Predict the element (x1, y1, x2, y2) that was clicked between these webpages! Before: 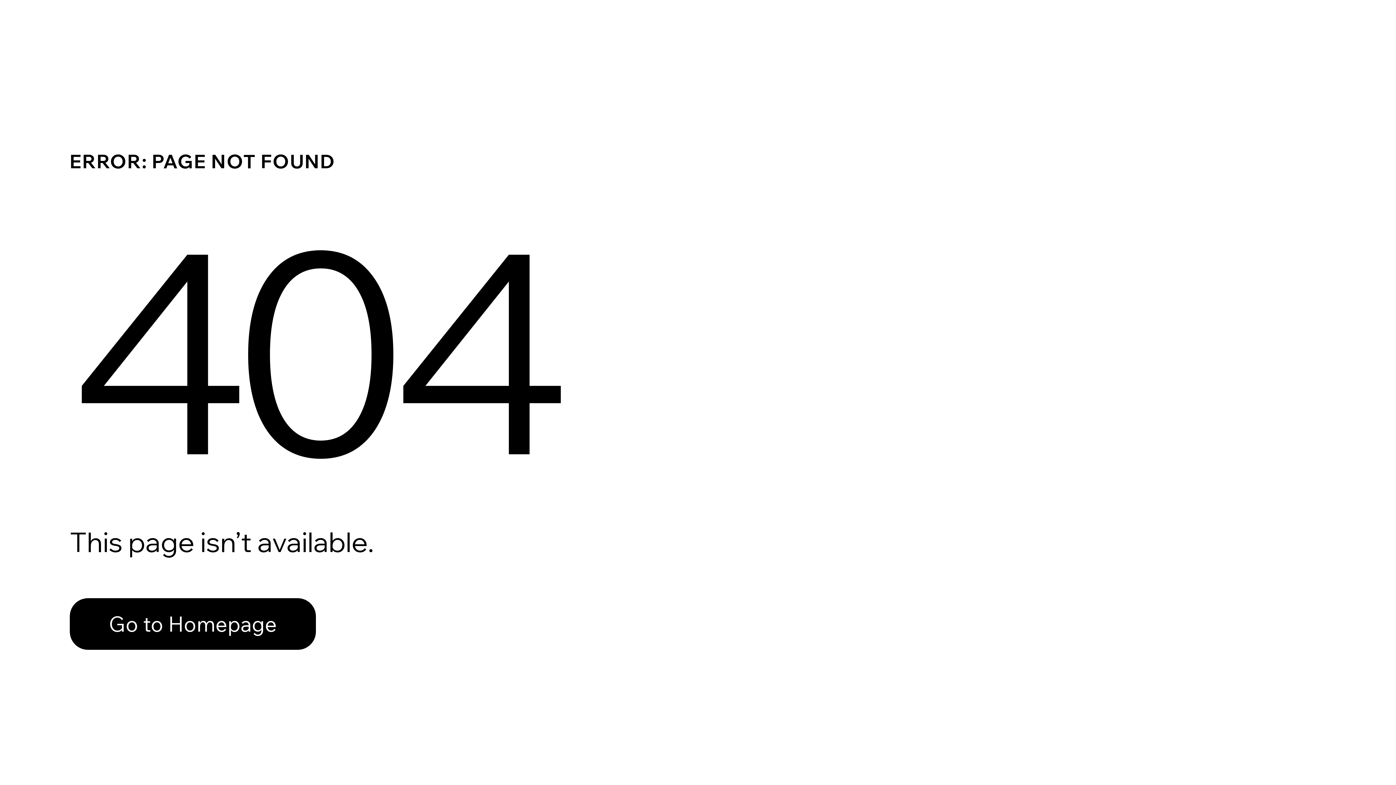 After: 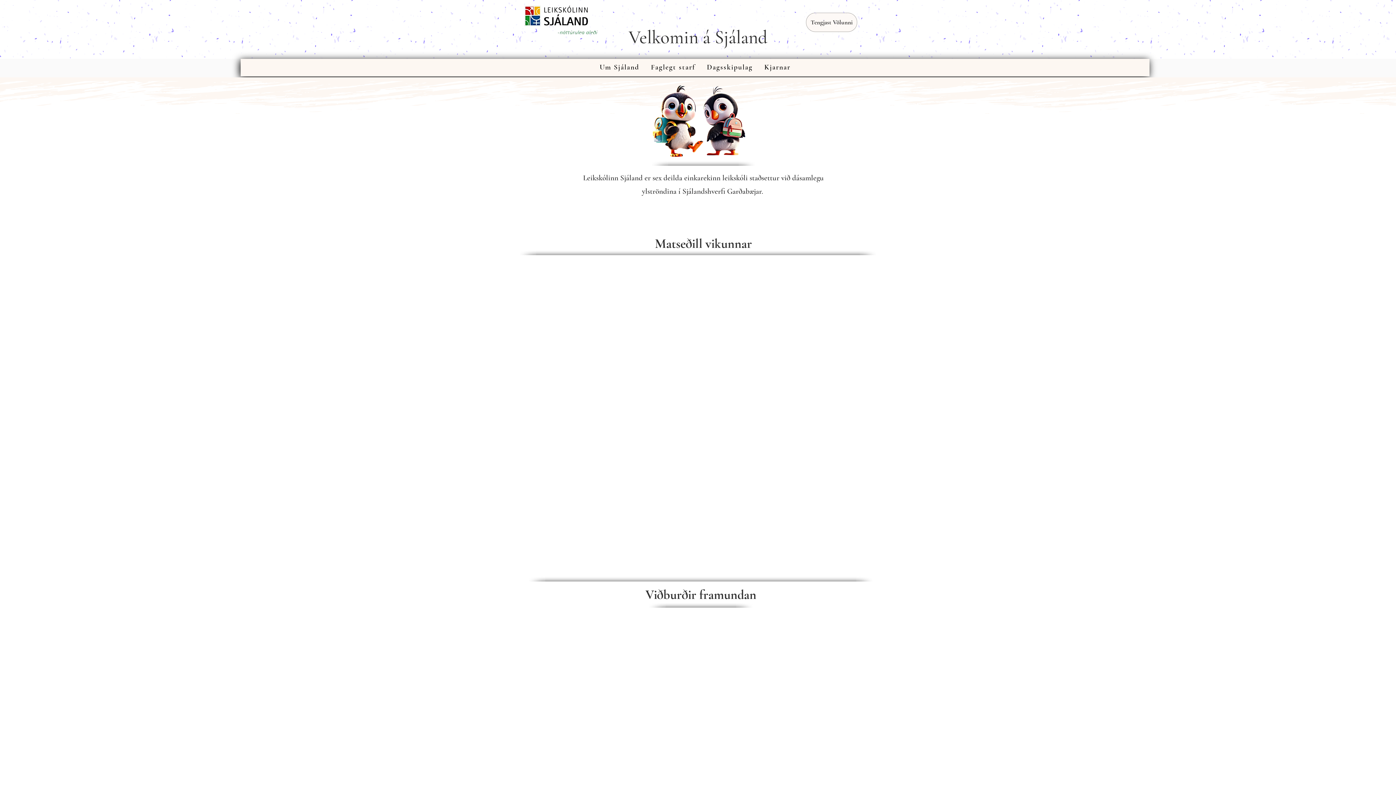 Action: bbox: (69, 582, 768, 659) label: Go to Homepage